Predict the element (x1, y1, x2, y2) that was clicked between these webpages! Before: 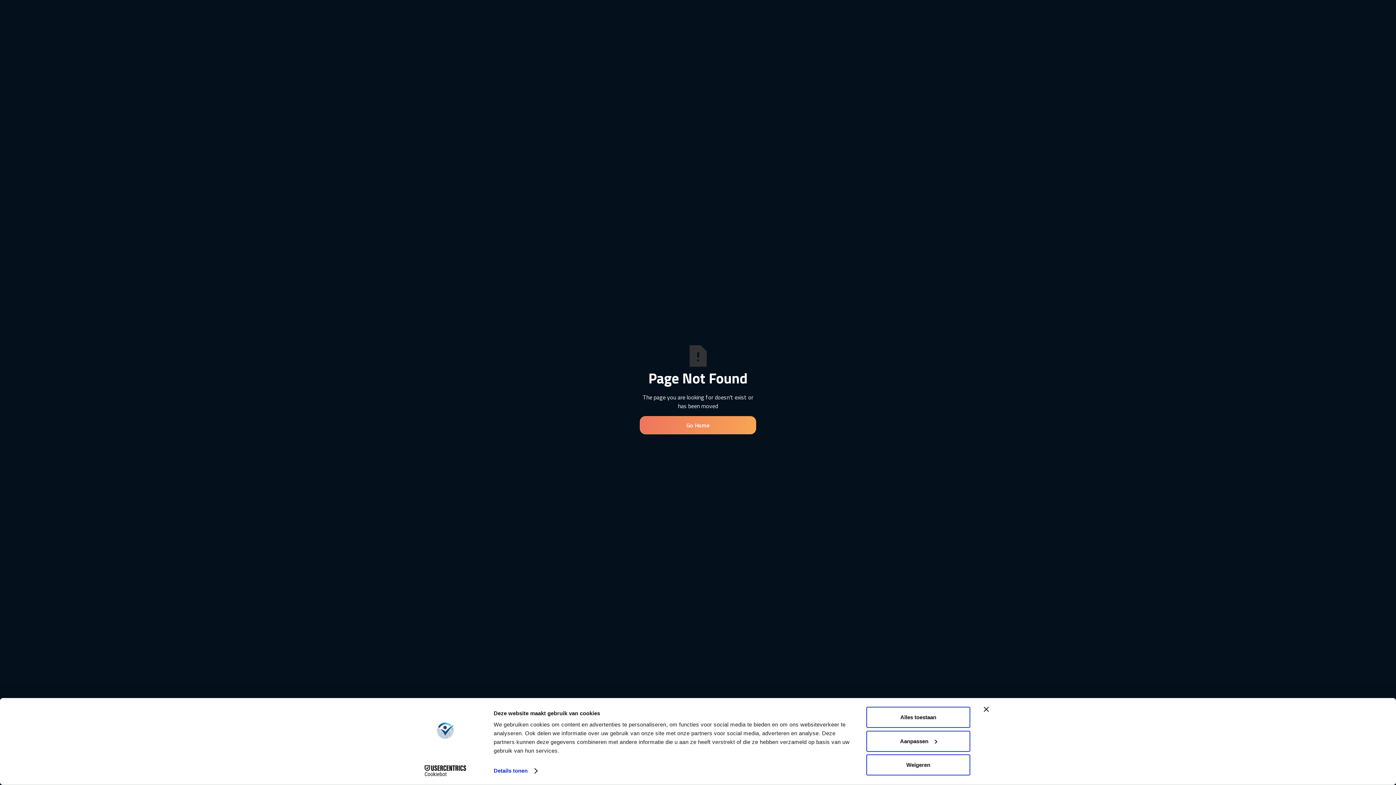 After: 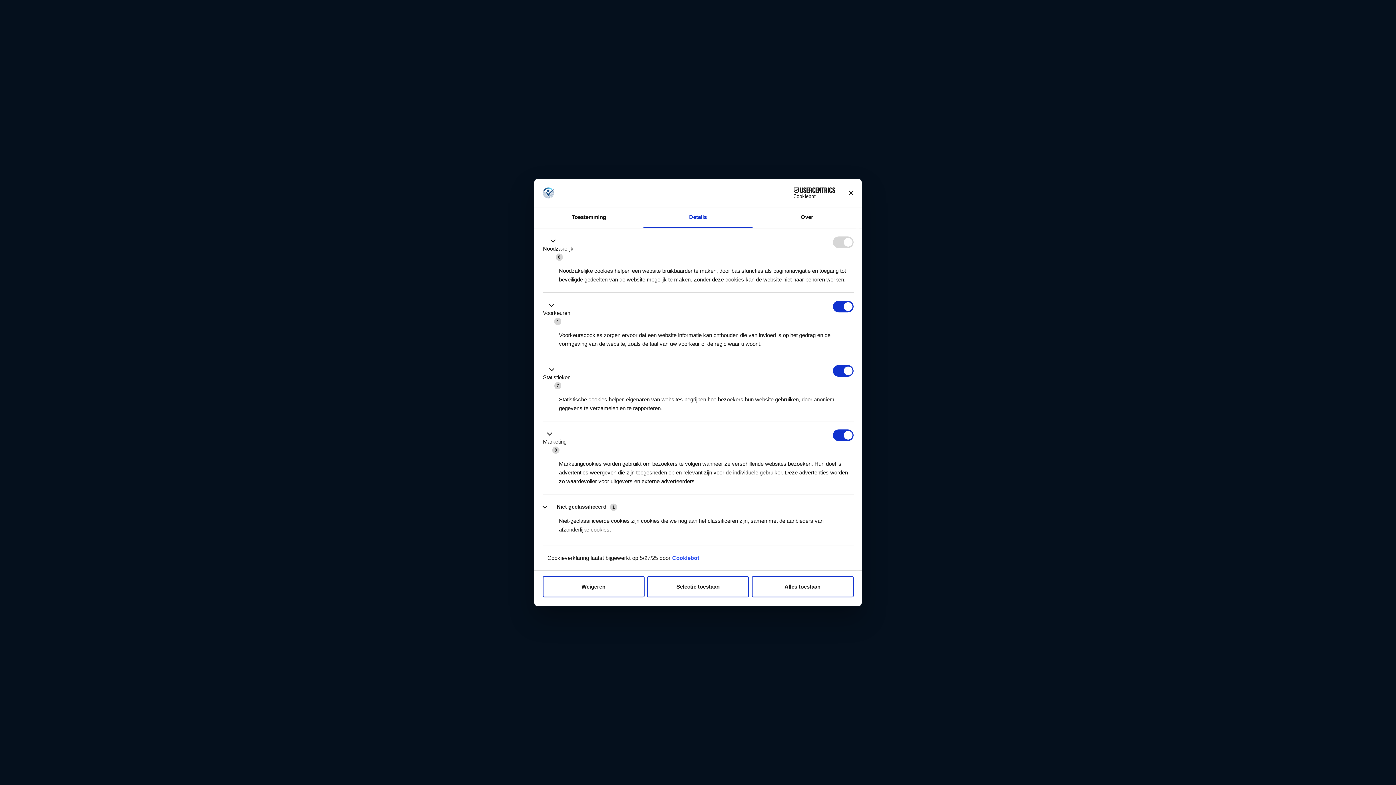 Action: label: Aanpassen bbox: (866, 731, 970, 752)